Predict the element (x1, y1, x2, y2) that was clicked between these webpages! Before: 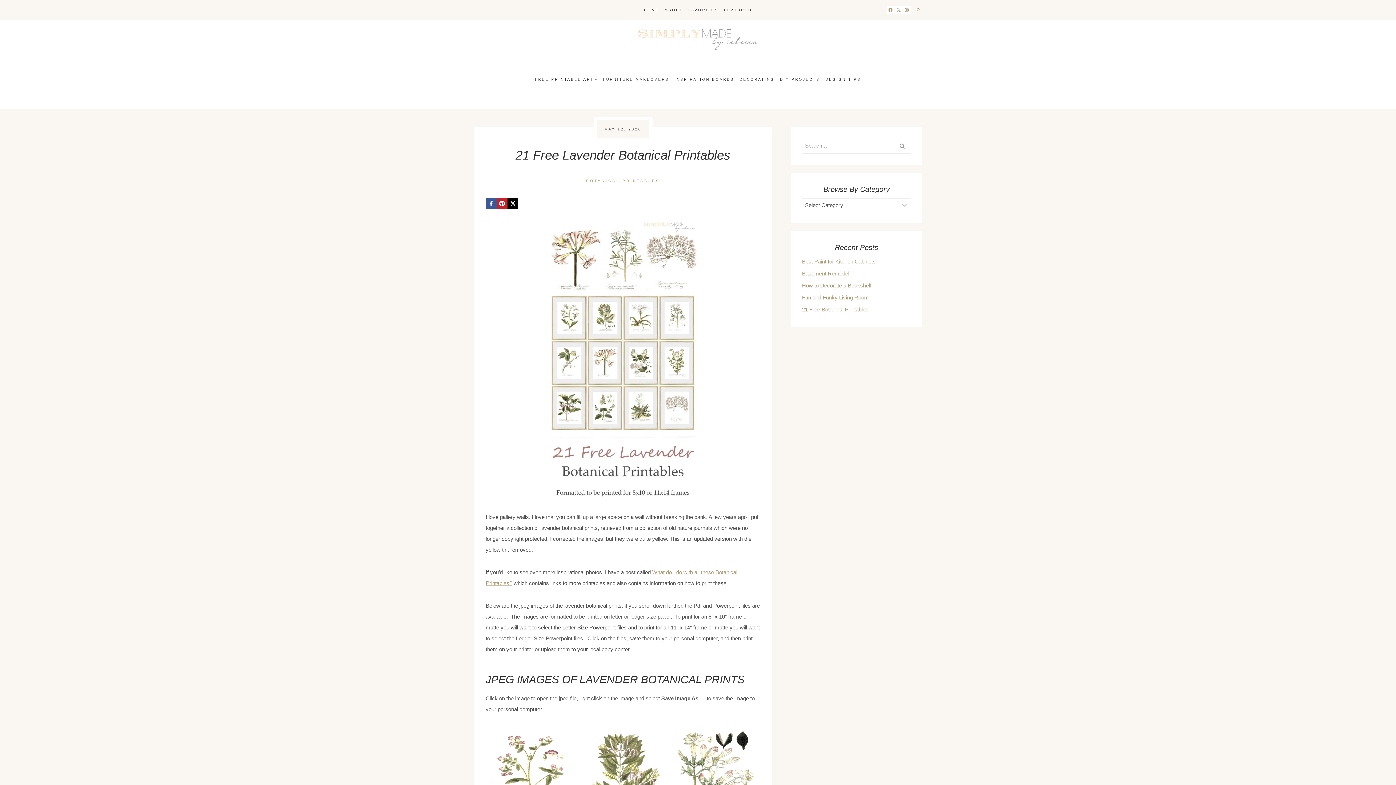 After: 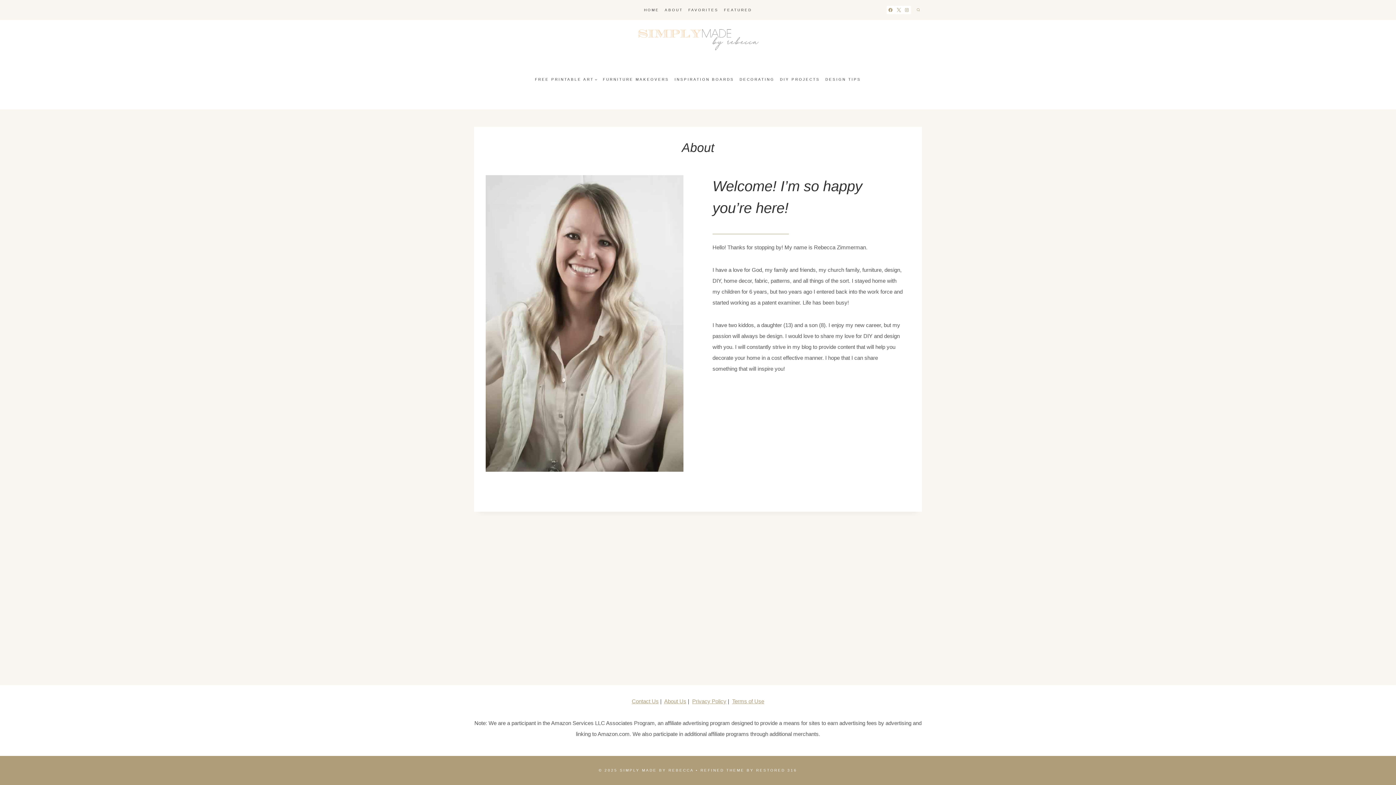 Action: label: ABOUT bbox: (662, 2, 685, 17)